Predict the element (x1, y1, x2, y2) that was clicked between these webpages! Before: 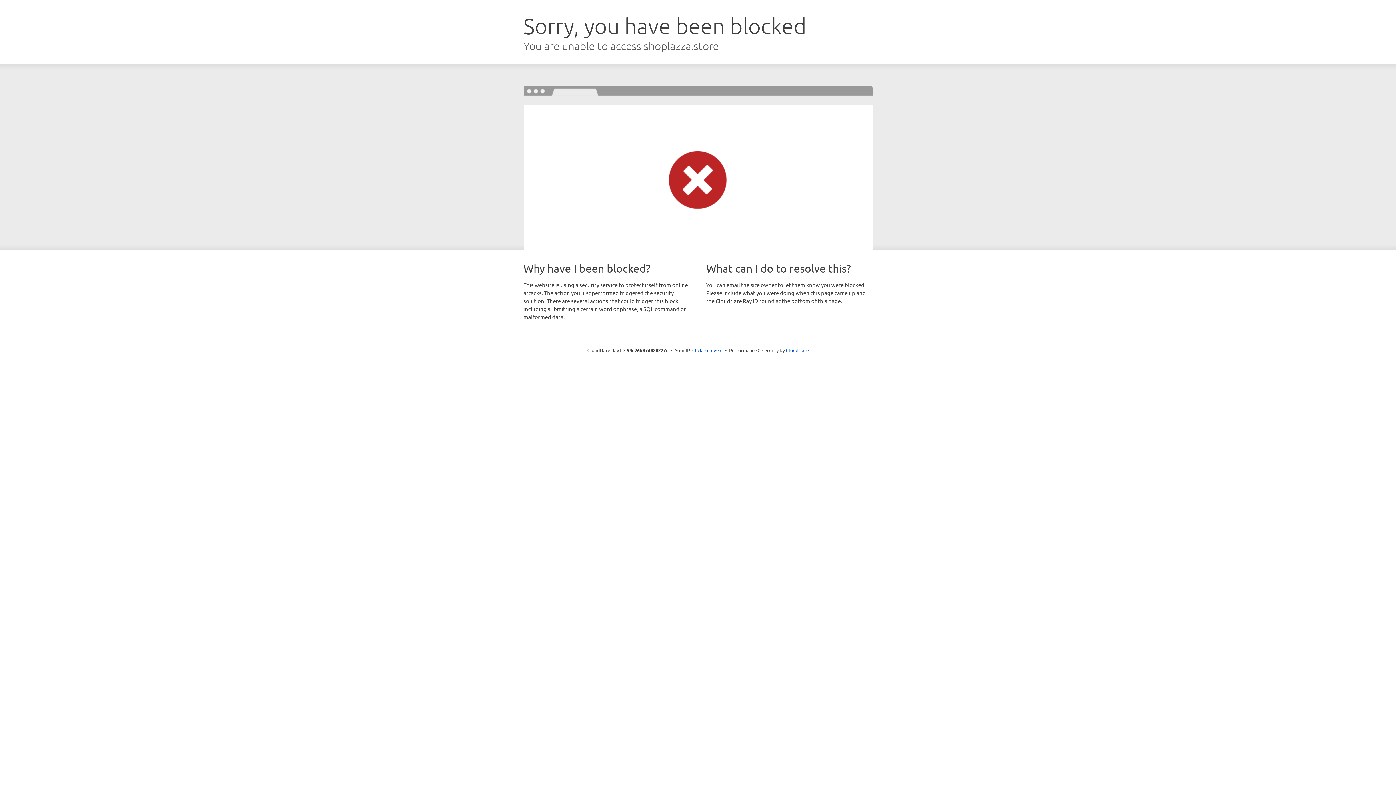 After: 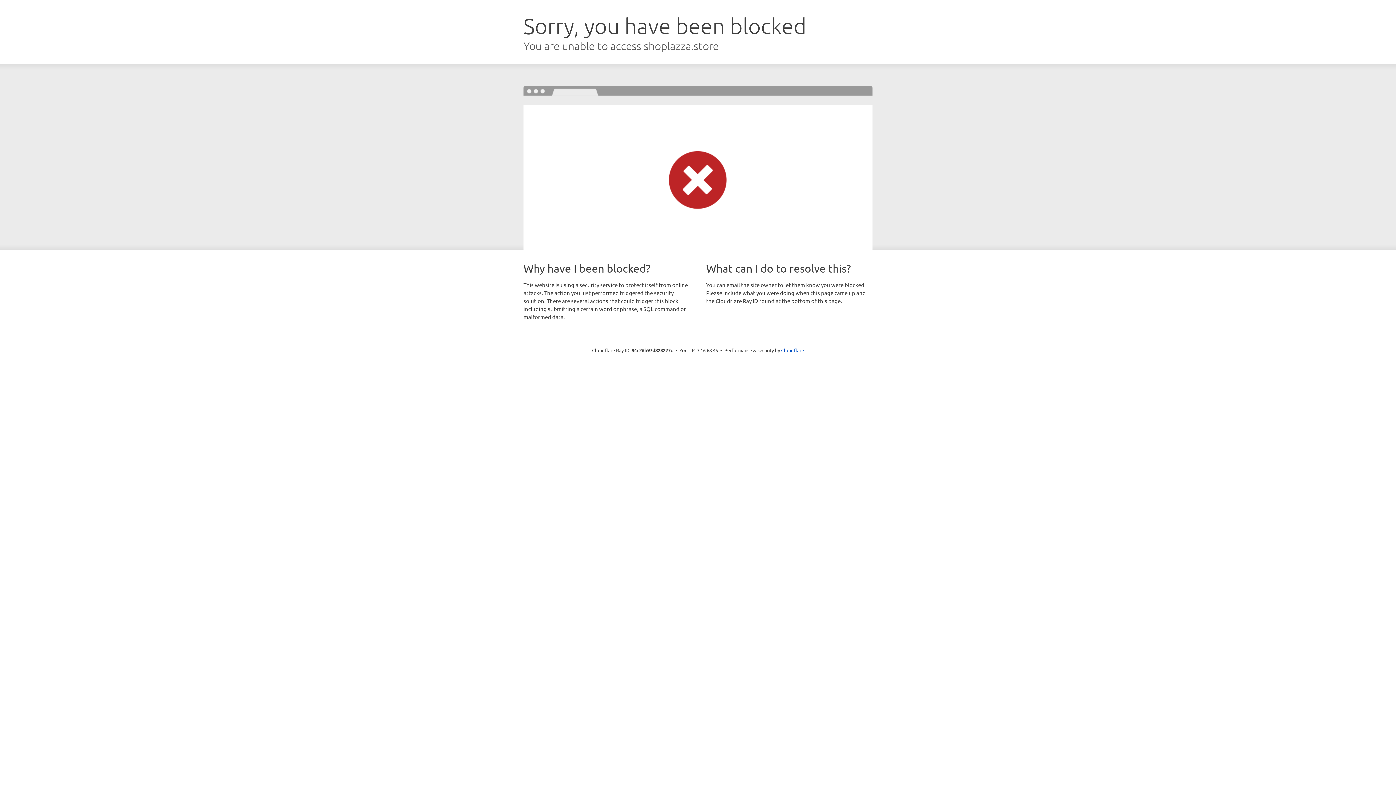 Action: label: Click to reveal bbox: (692, 346, 722, 353)